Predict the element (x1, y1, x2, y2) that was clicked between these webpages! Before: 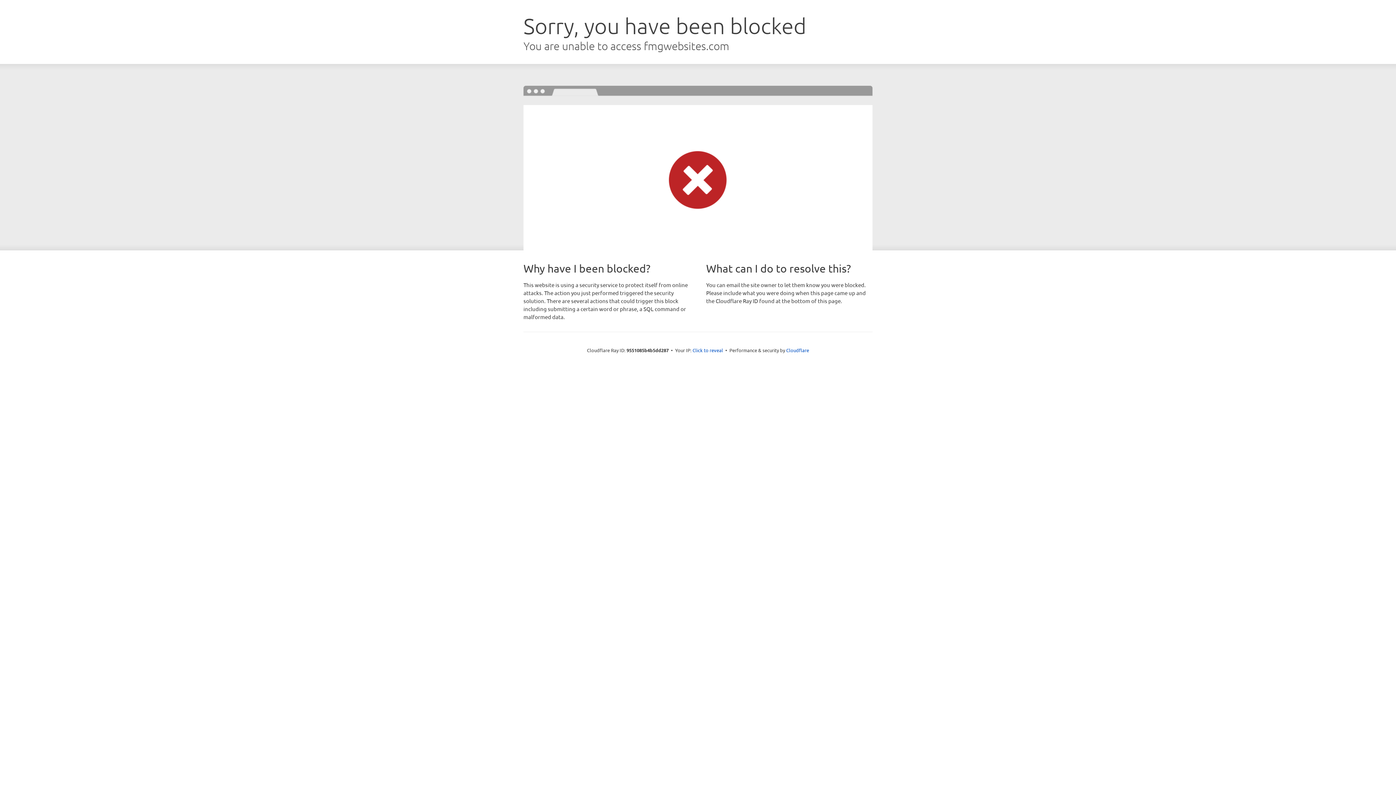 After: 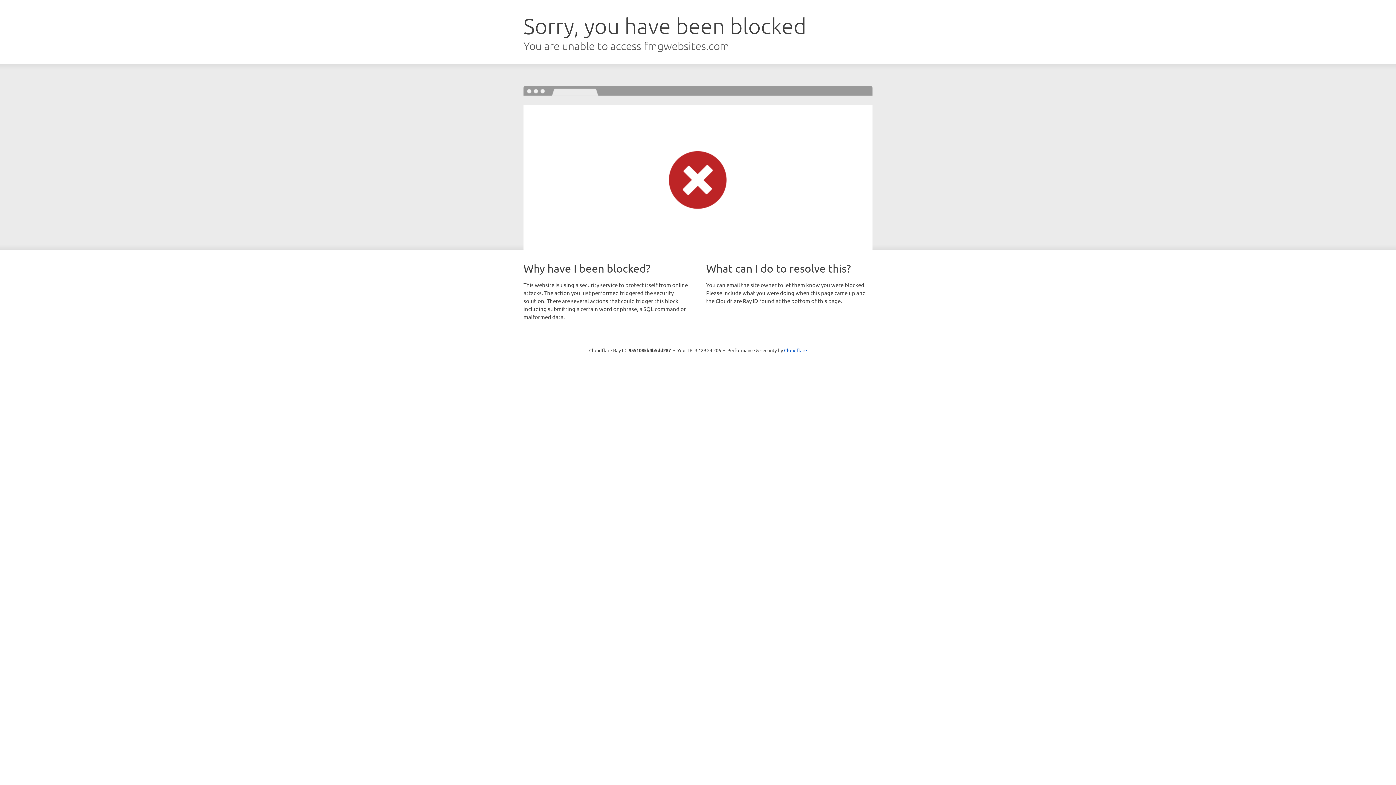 Action: label: Click to reveal bbox: (692, 346, 723, 353)